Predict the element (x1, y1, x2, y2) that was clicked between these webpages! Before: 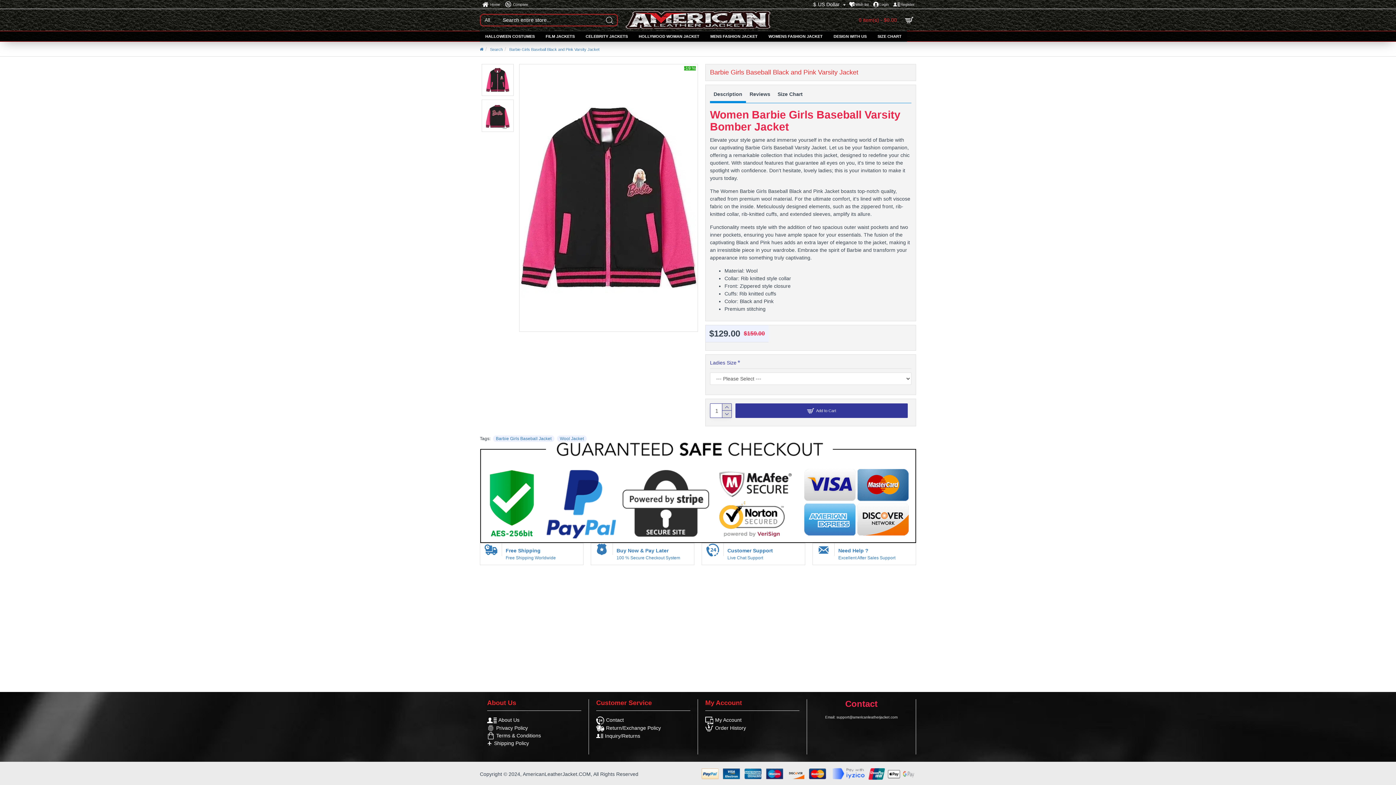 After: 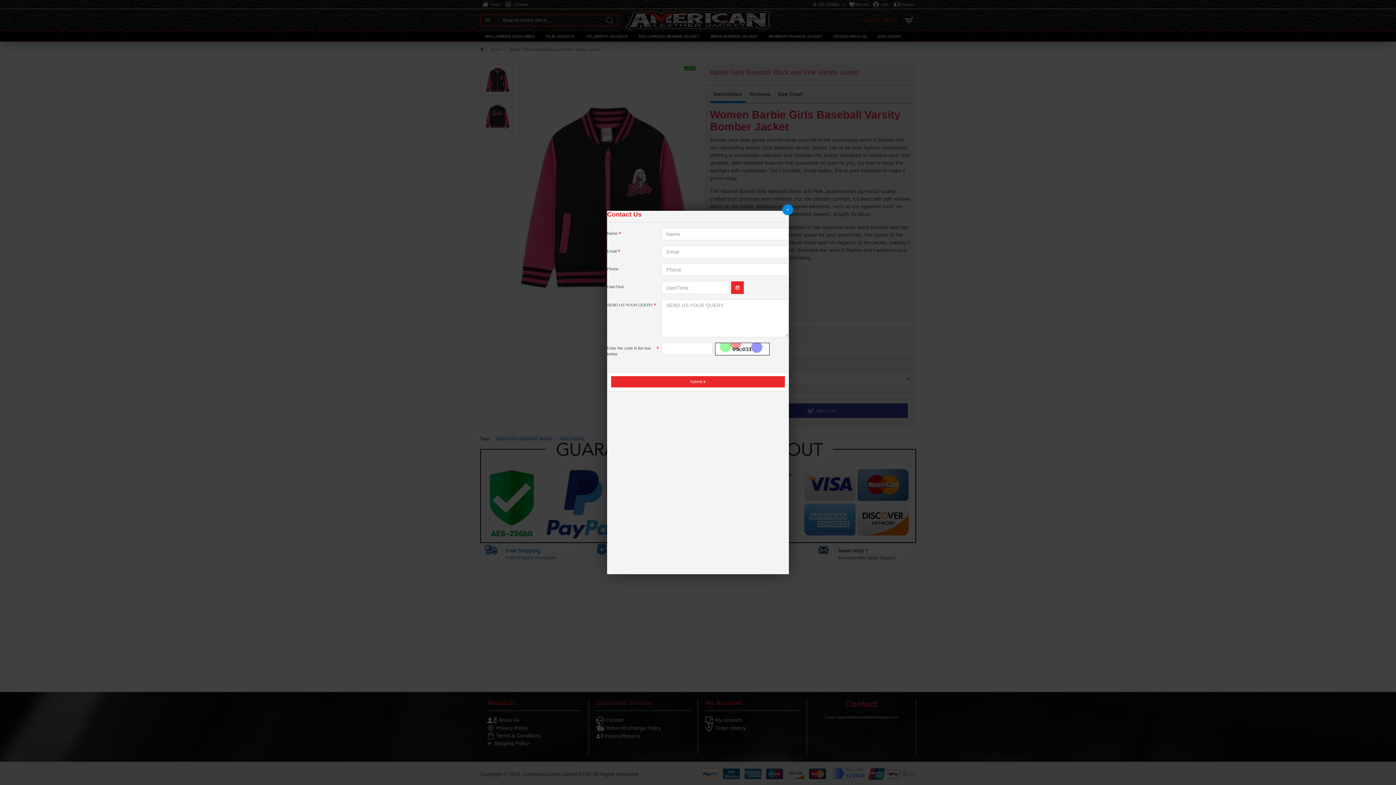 Action: bbox: (812, 543, 916, 565) label: Need Help ?
Excellent After Sales Support